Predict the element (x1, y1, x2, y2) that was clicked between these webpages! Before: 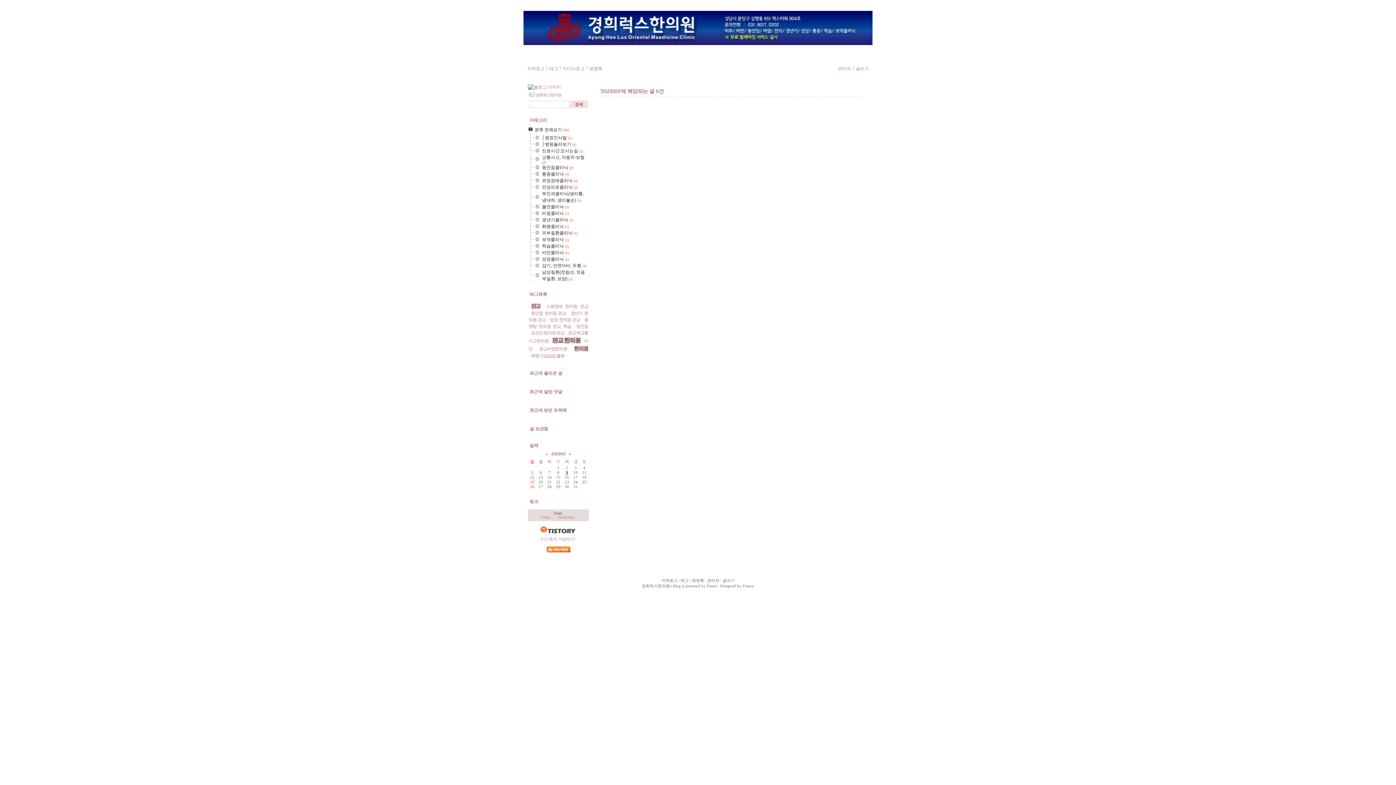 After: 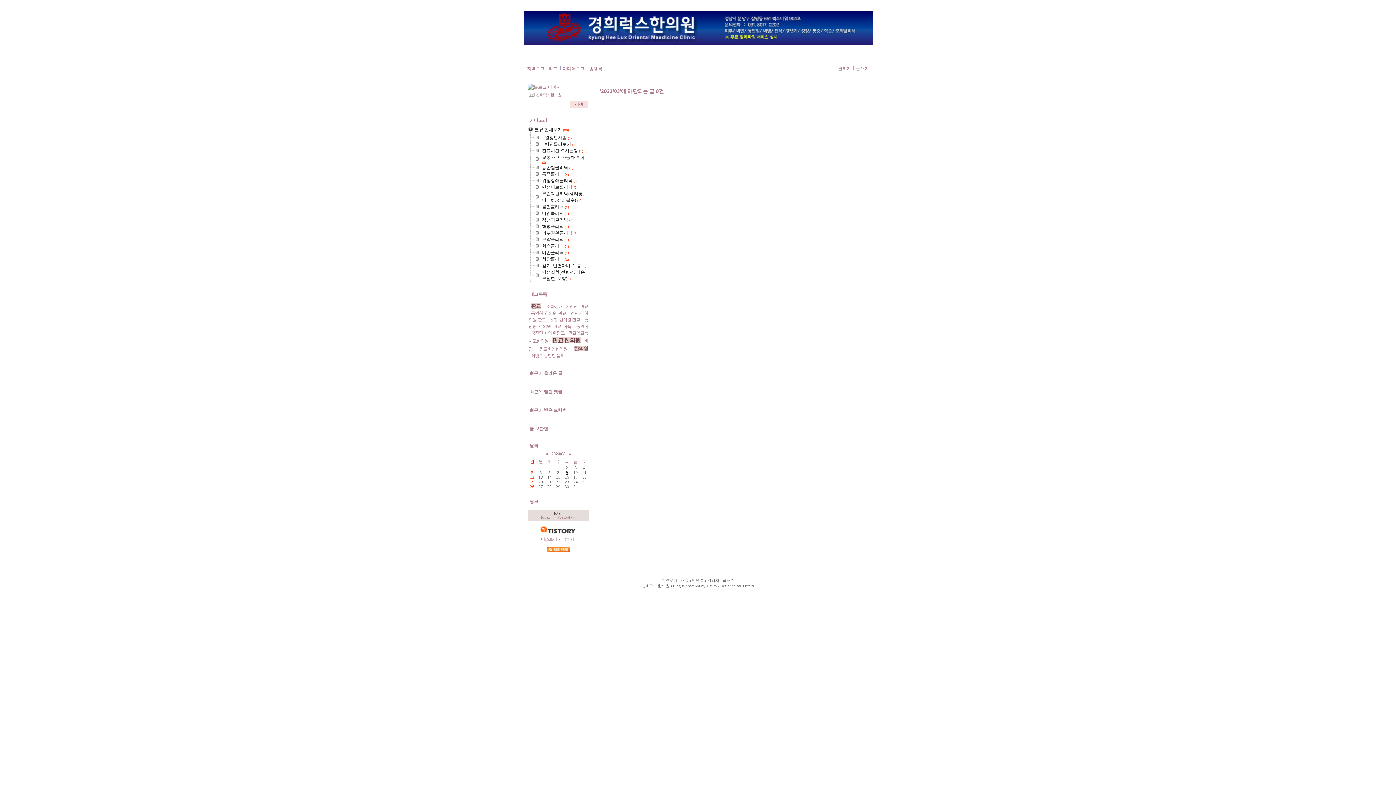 Action: bbox: (528, 242, 542, 242)